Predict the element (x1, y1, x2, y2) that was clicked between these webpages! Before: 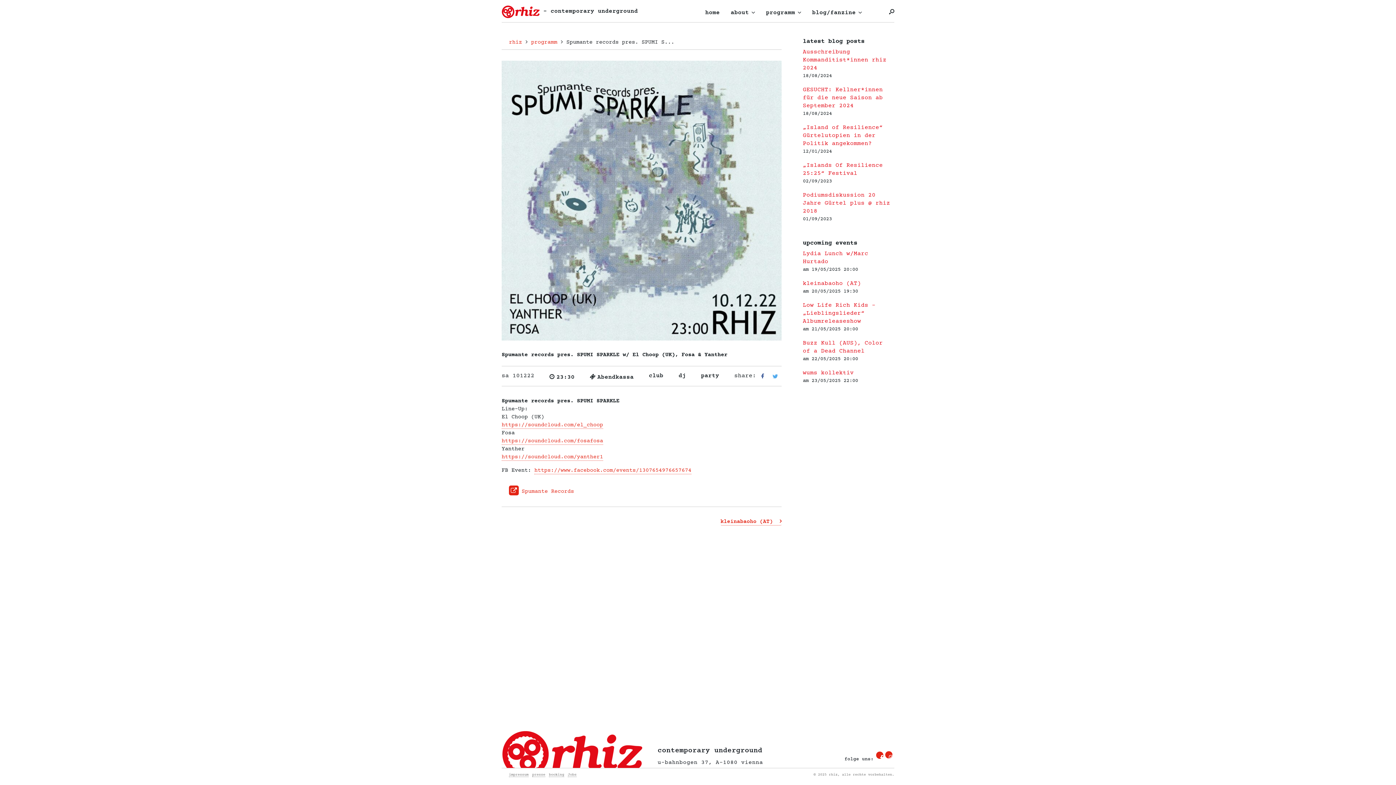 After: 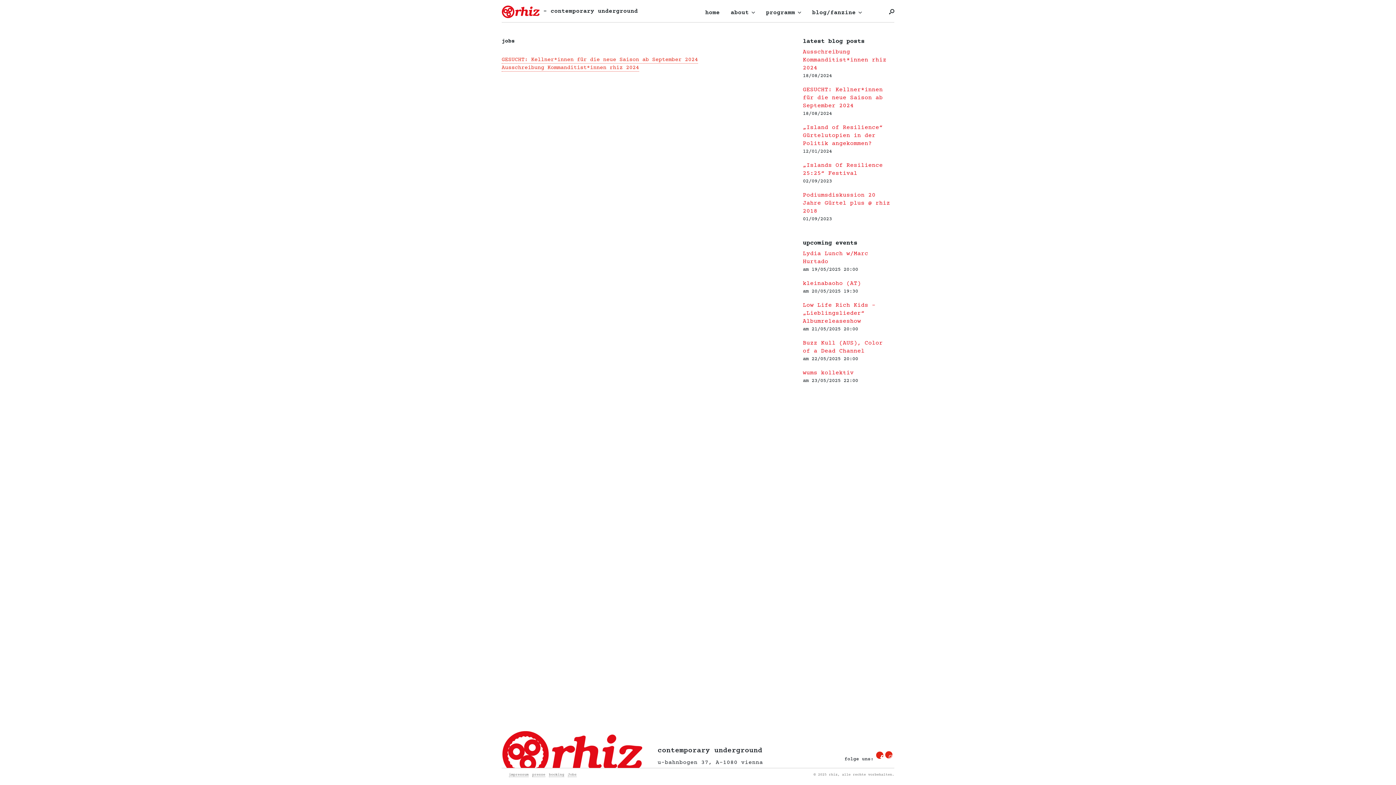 Action: bbox: (568, 773, 576, 777) label: Jobs